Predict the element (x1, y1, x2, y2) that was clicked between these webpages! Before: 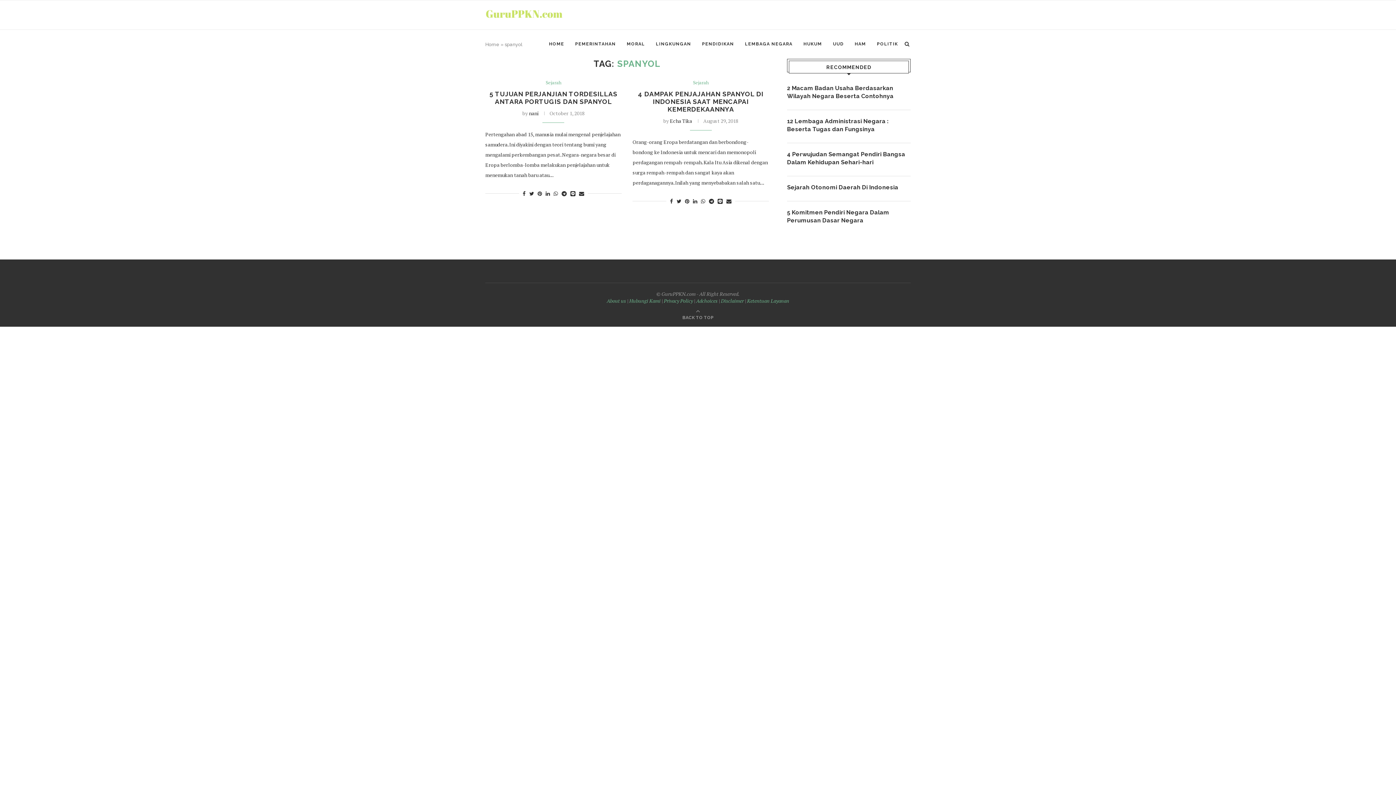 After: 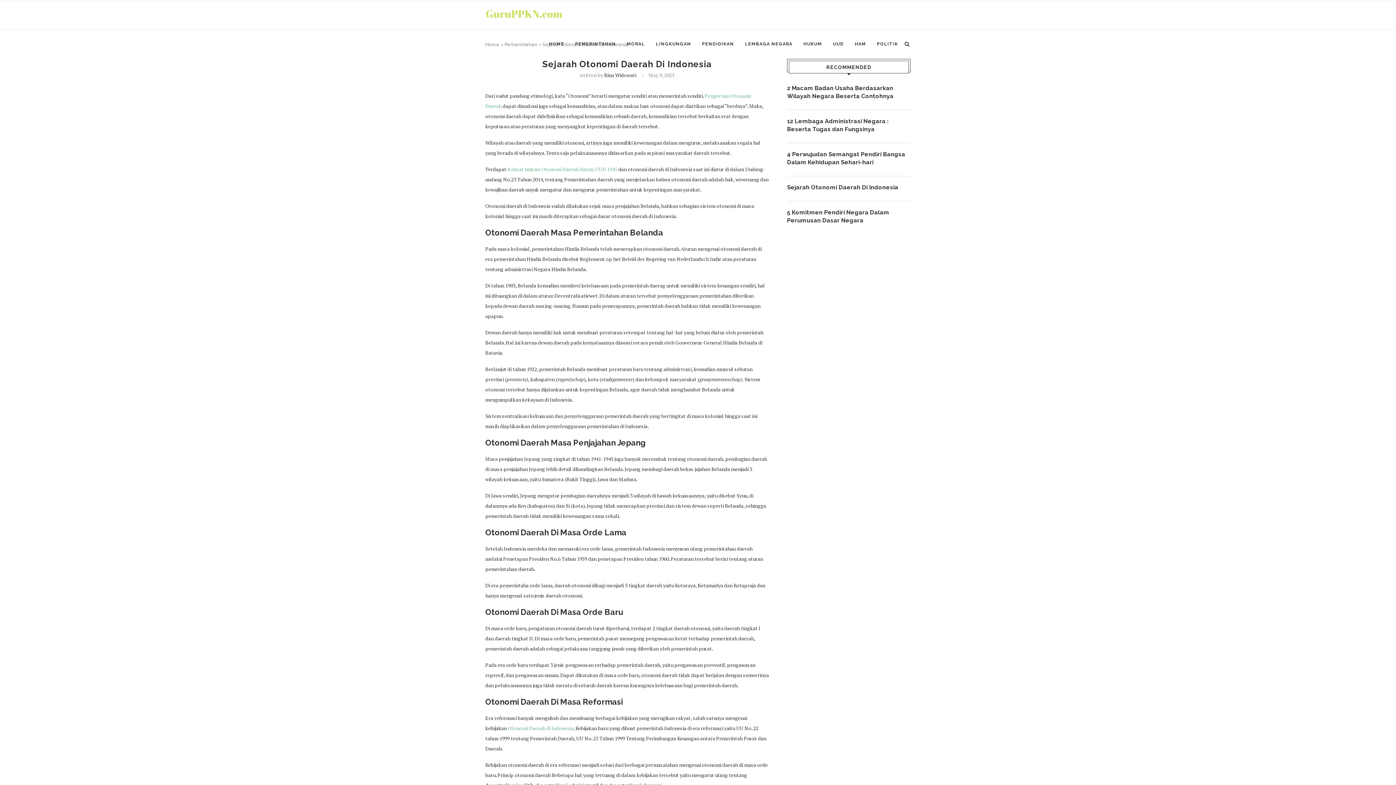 Action: label: Sejarah Otonomi Daerah Di Indonesia bbox: (787, 183, 910, 191)